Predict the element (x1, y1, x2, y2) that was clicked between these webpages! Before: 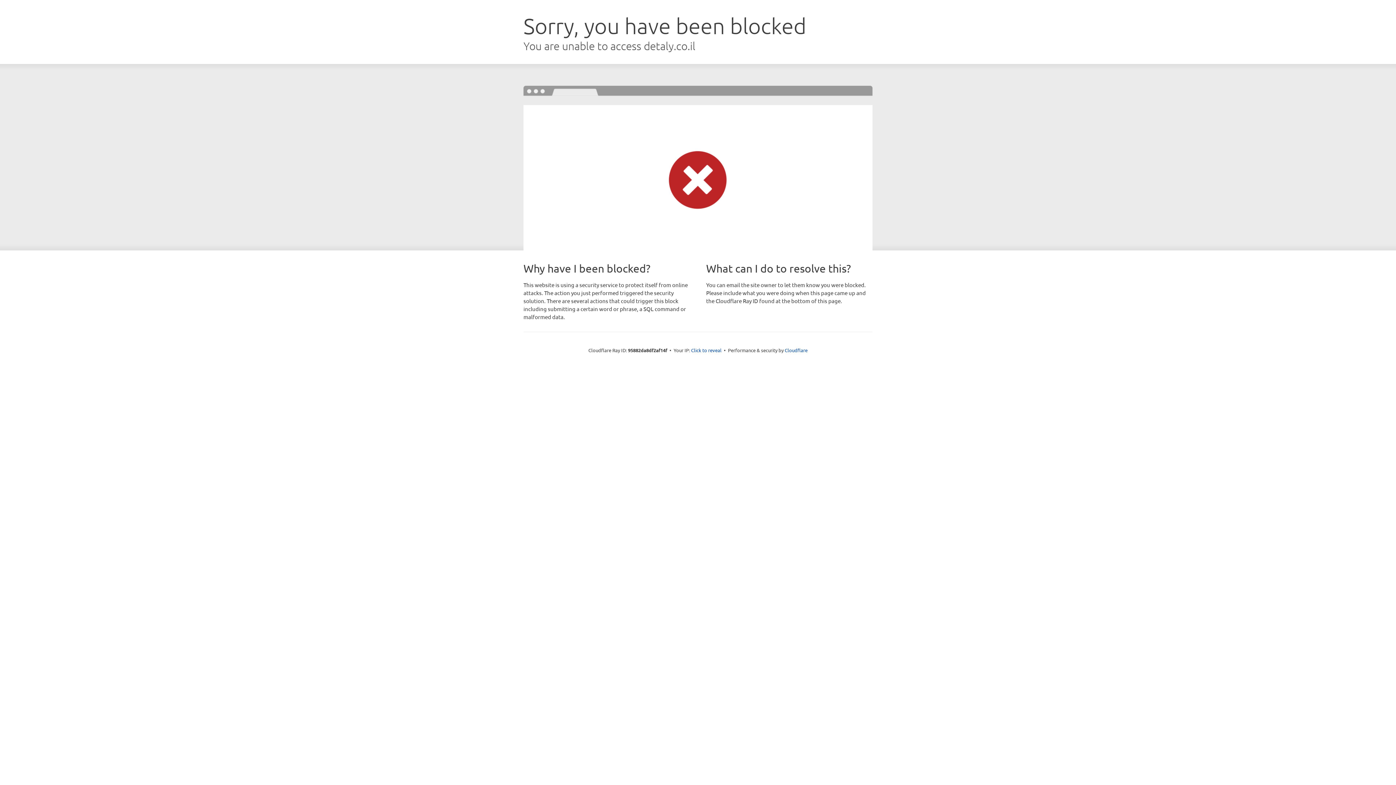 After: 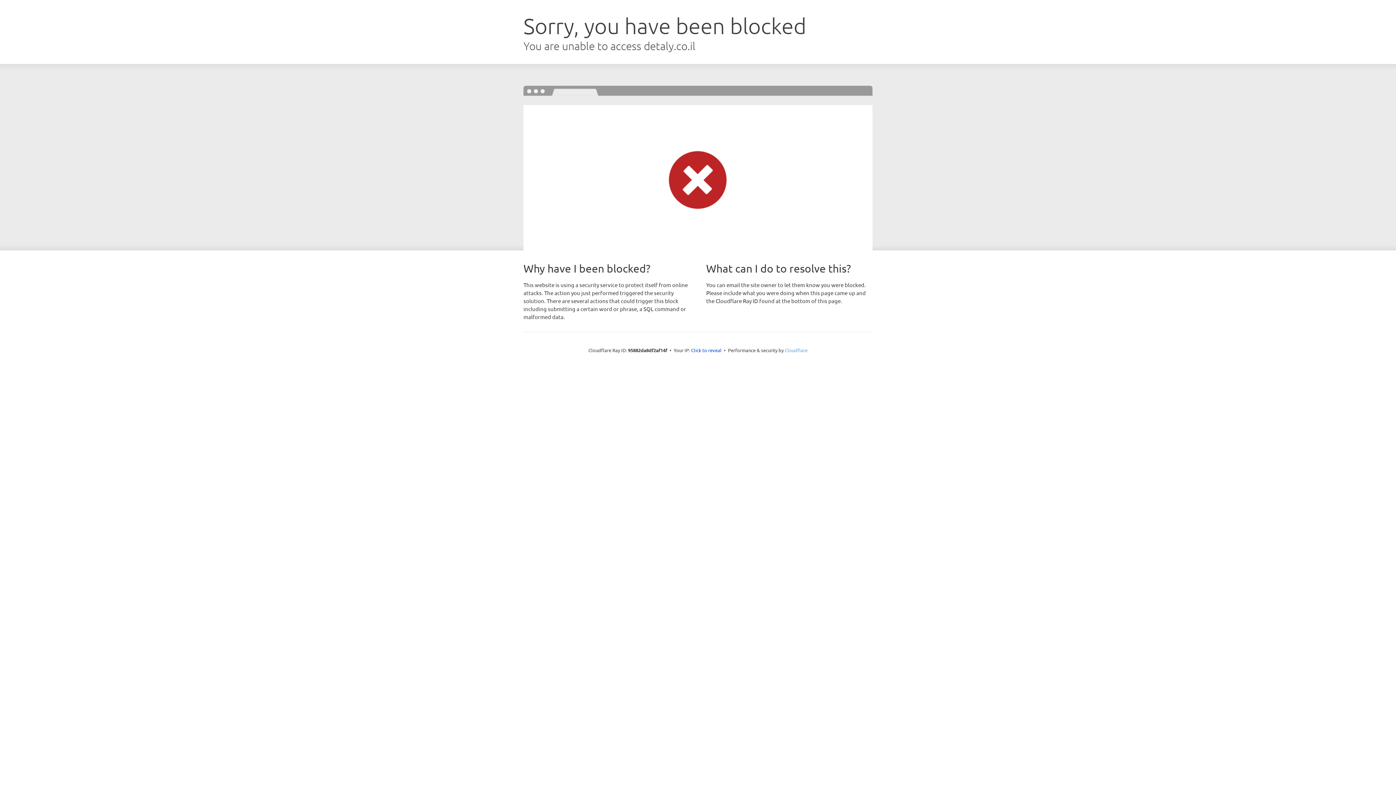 Action: label: Cloudflare bbox: (784, 347, 807, 353)